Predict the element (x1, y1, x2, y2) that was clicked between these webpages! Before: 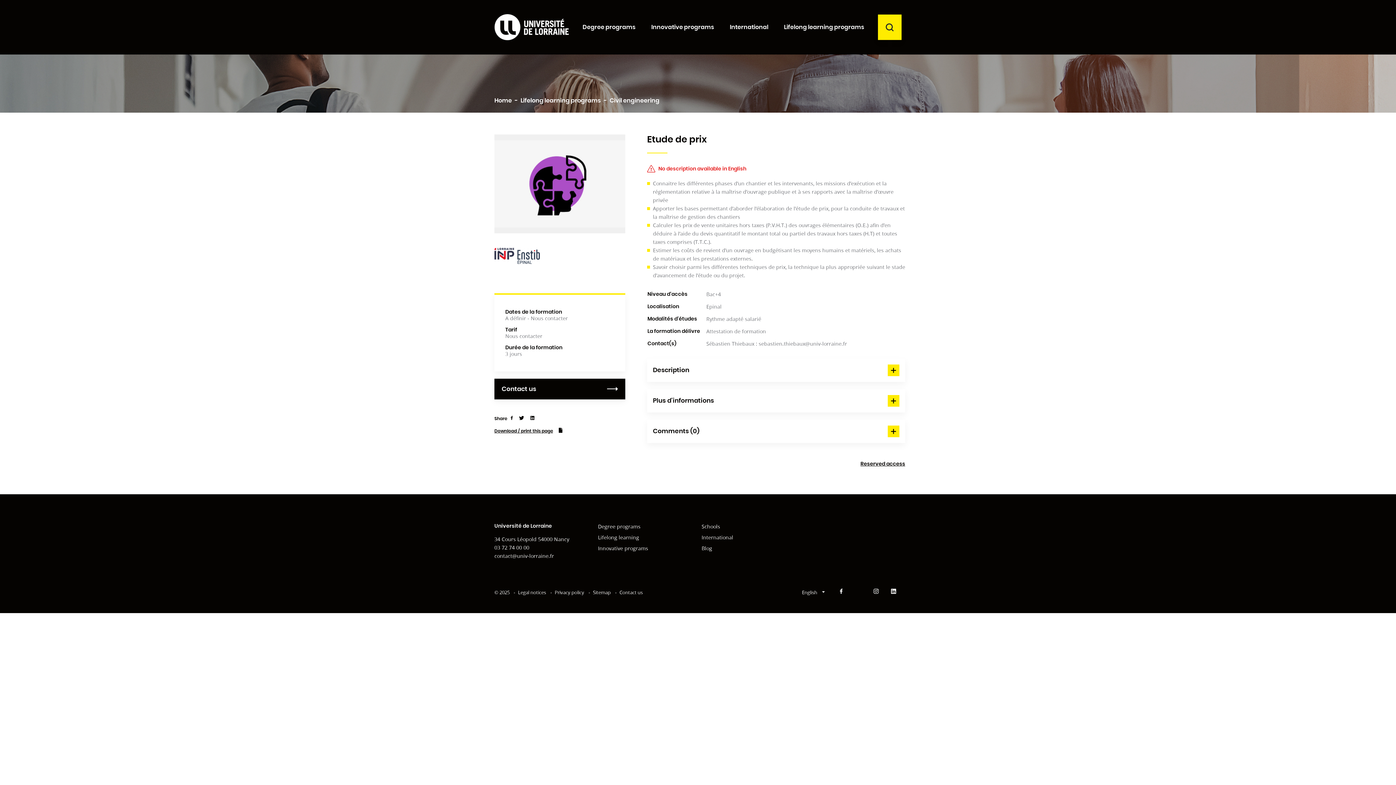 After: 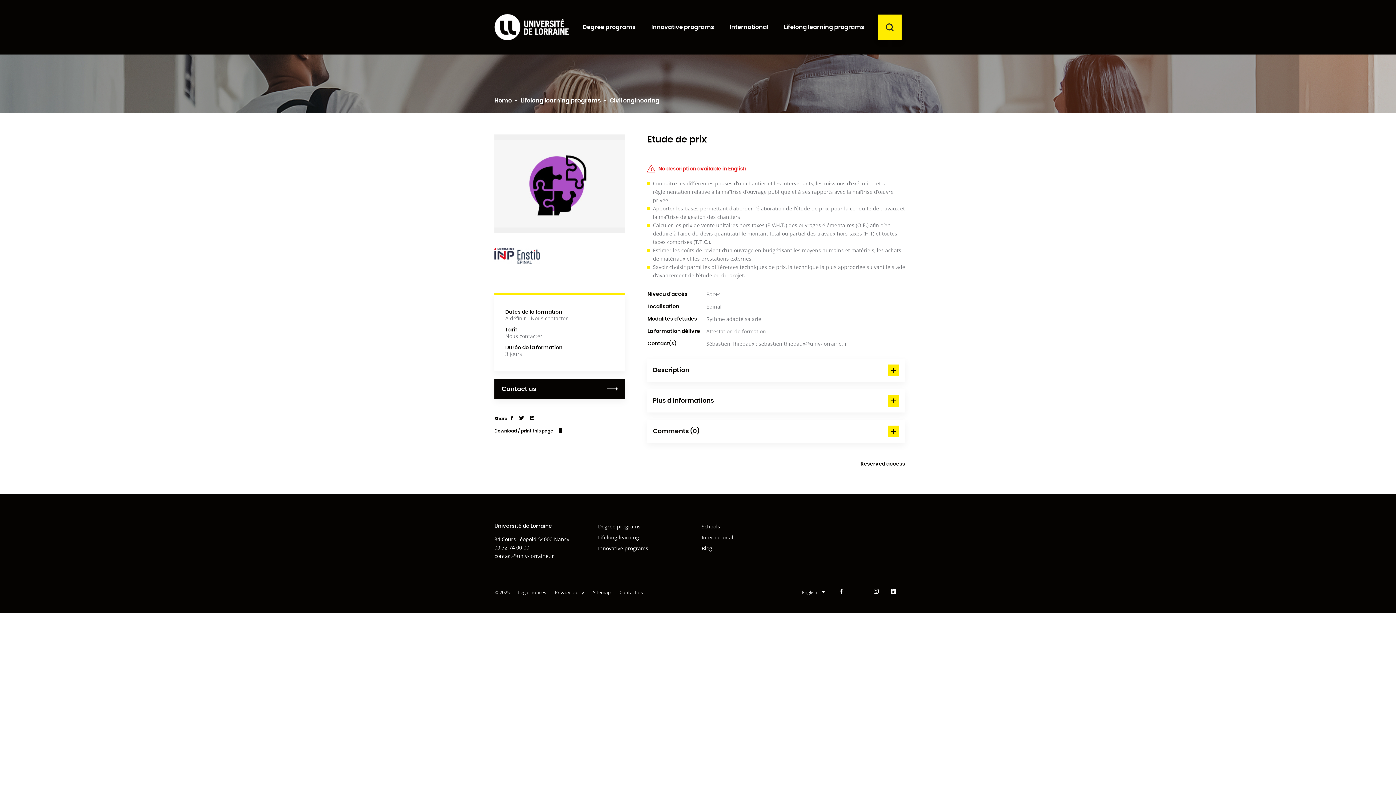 Action: label: Linkedin bbox: (530, 414, 534, 421)